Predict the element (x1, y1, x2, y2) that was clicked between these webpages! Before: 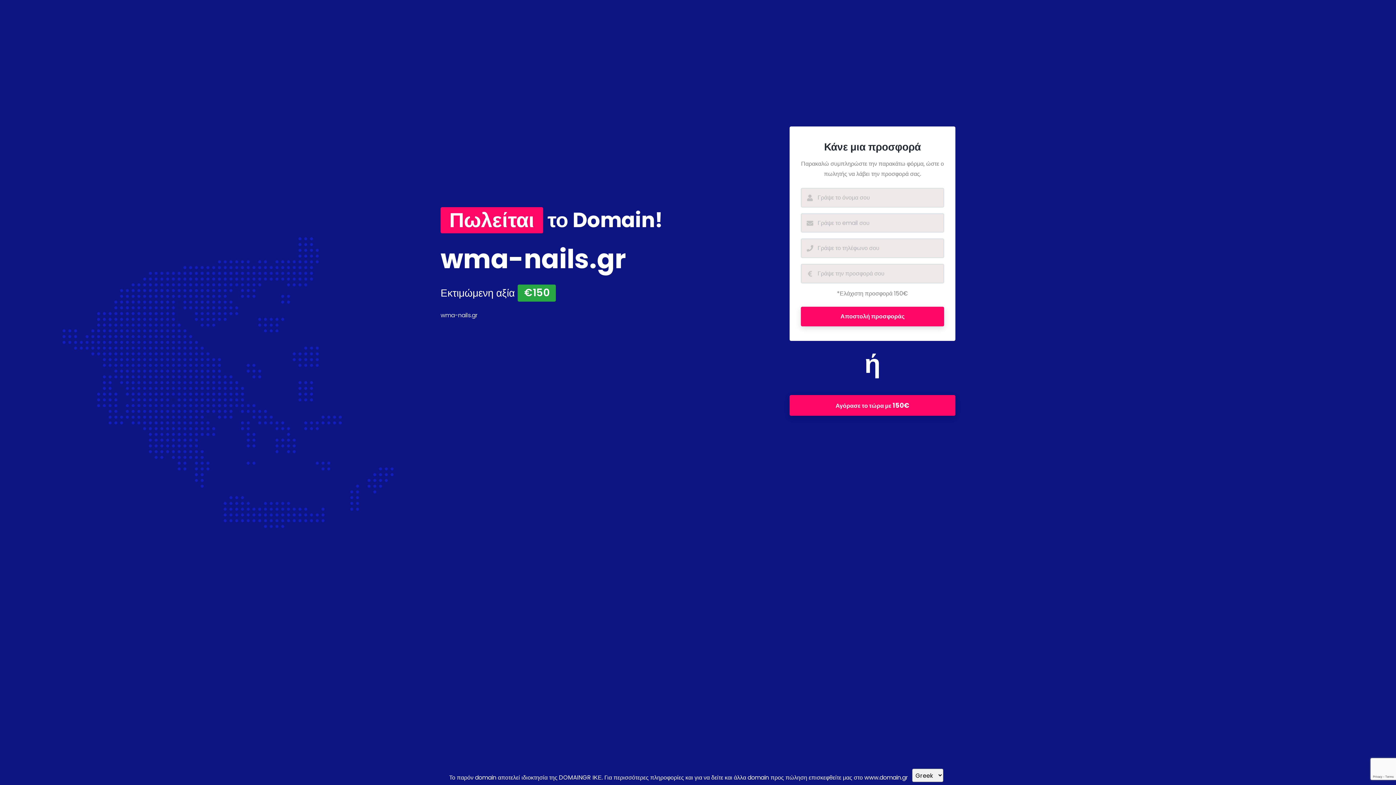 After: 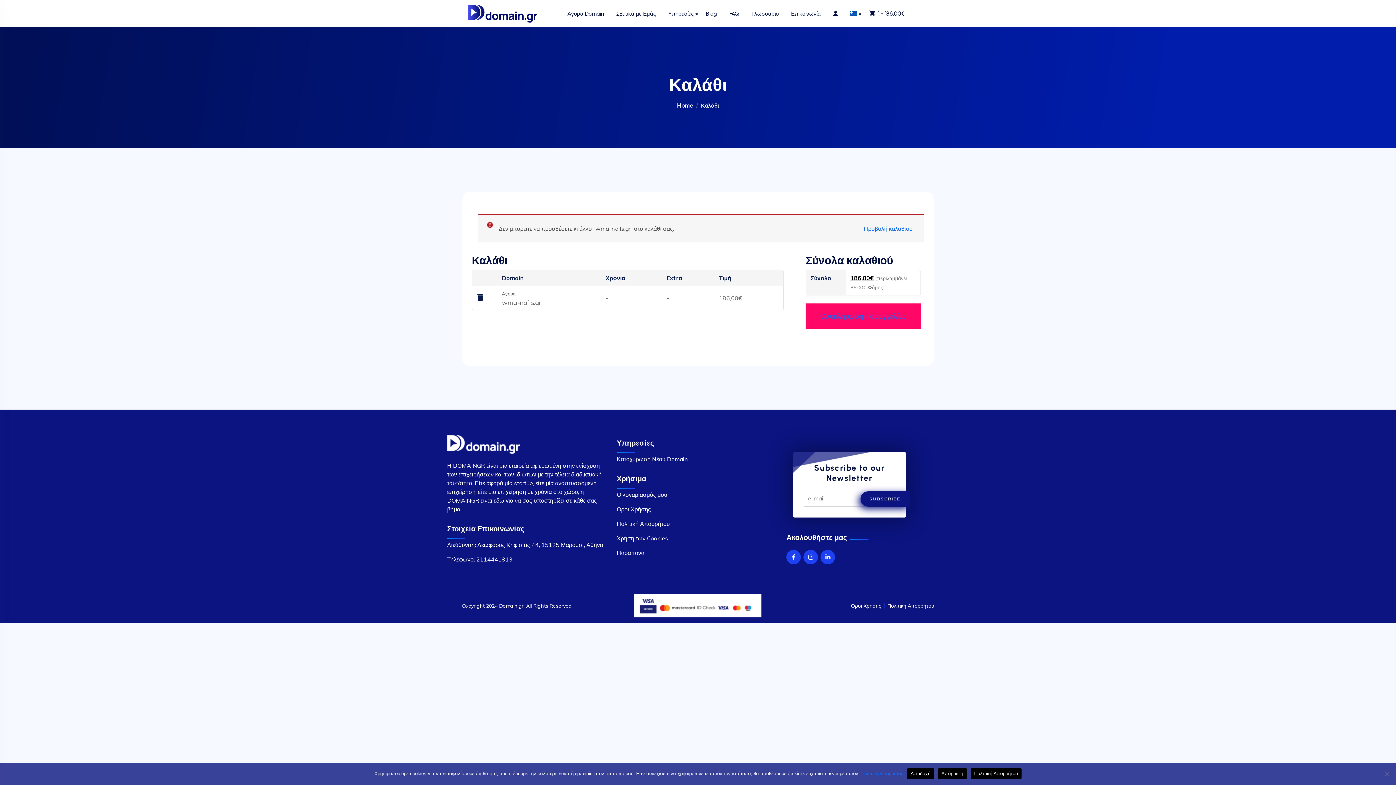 Action: bbox: (789, 395, 955, 416) label: Αγόρασε το τώρα με 150€